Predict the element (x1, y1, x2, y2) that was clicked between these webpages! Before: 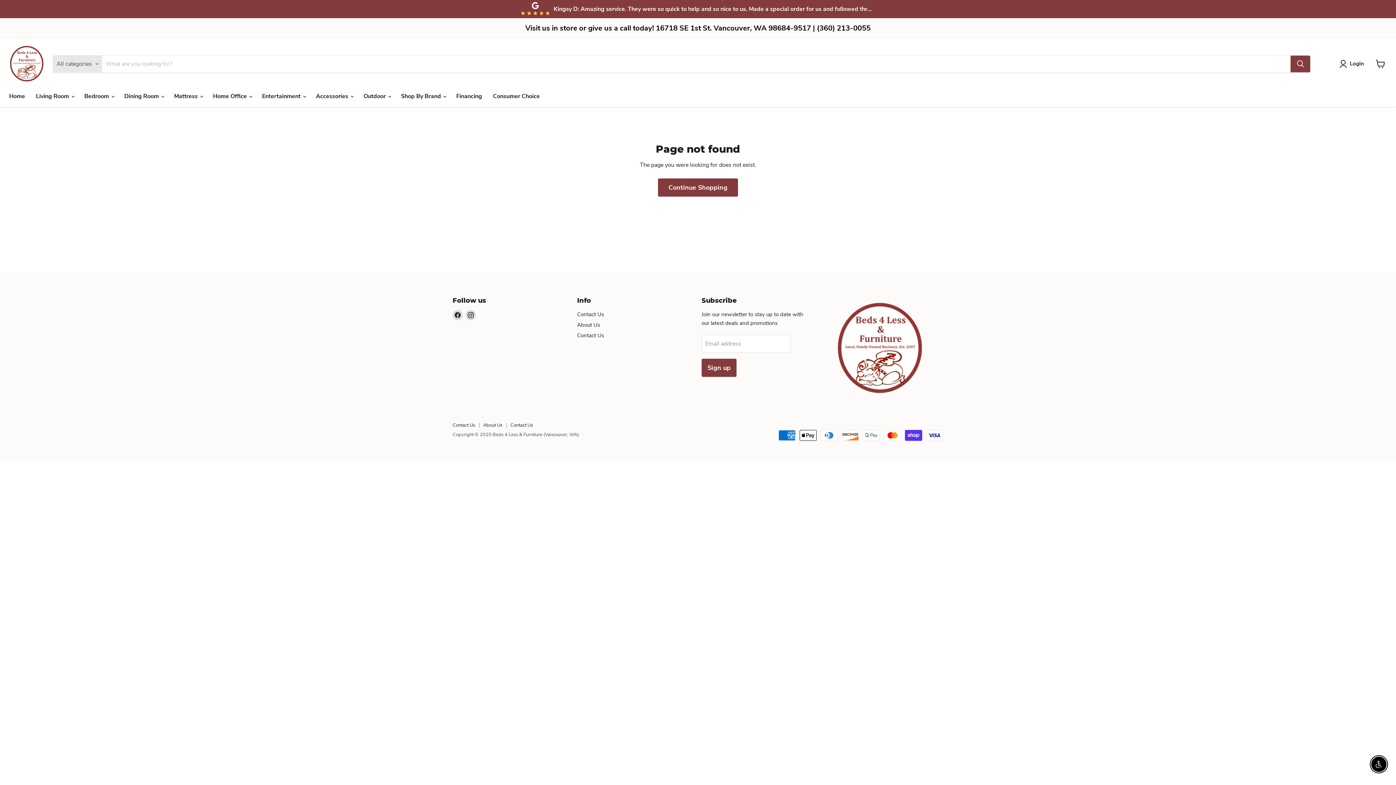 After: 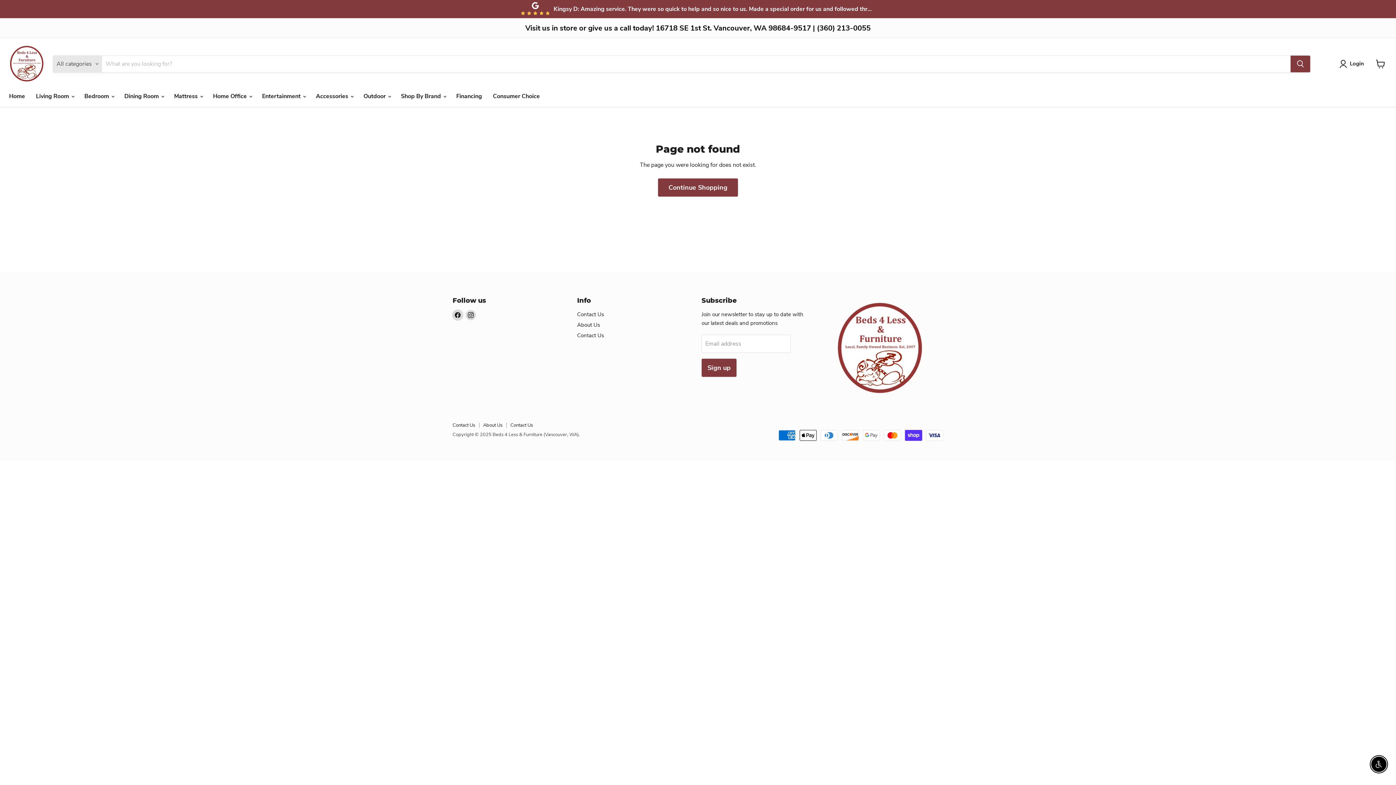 Action: label: Find us on Facebook bbox: (452, 310, 462, 320)